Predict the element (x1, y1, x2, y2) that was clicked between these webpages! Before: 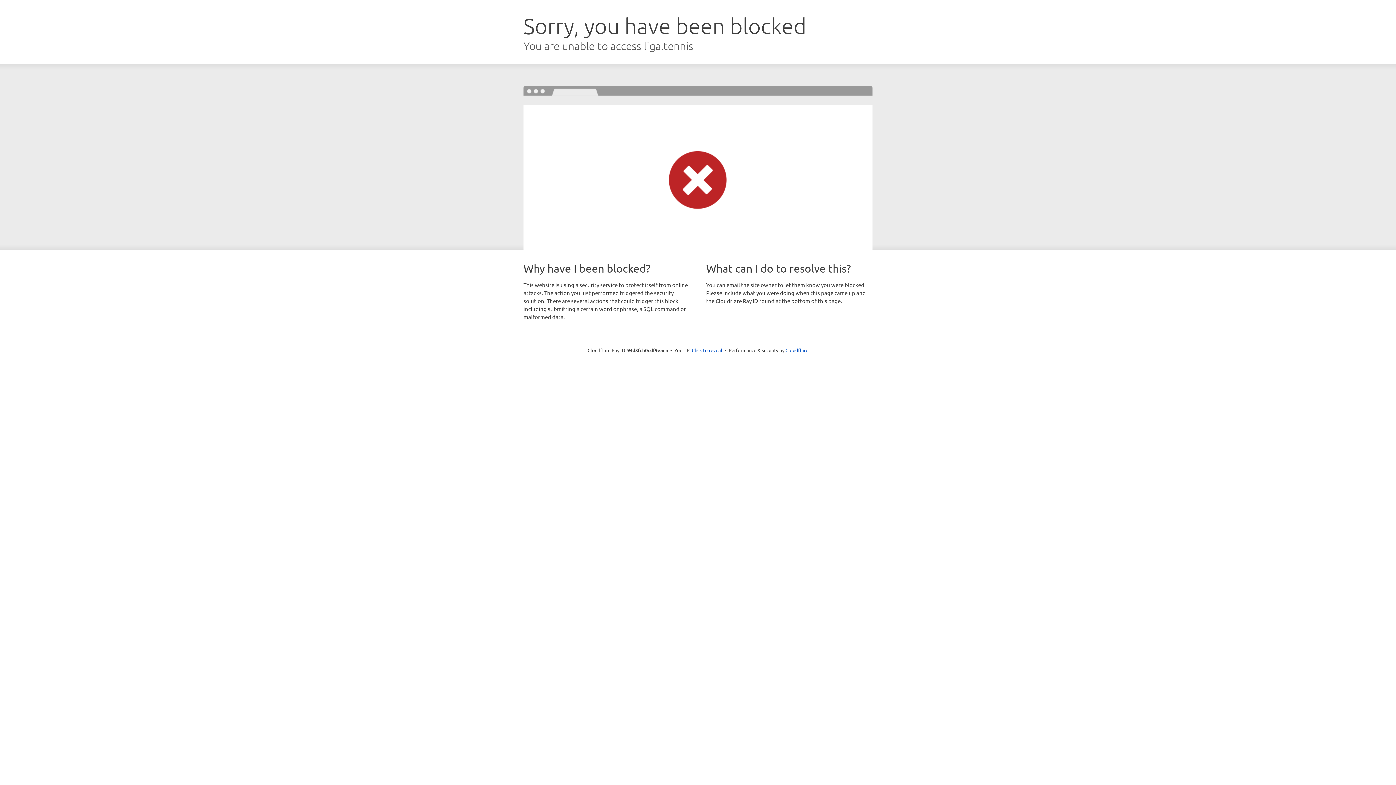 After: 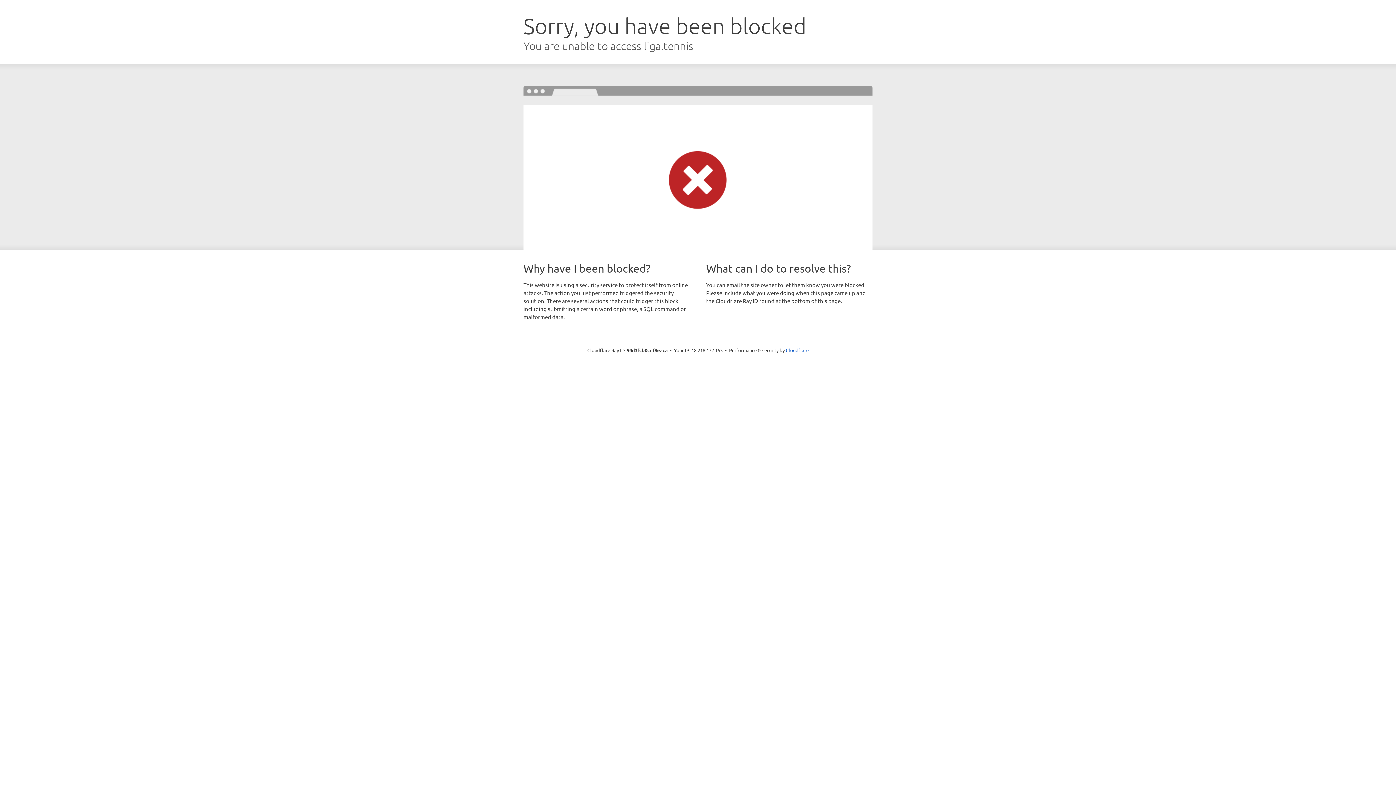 Action: bbox: (692, 346, 722, 353) label: Click to reveal